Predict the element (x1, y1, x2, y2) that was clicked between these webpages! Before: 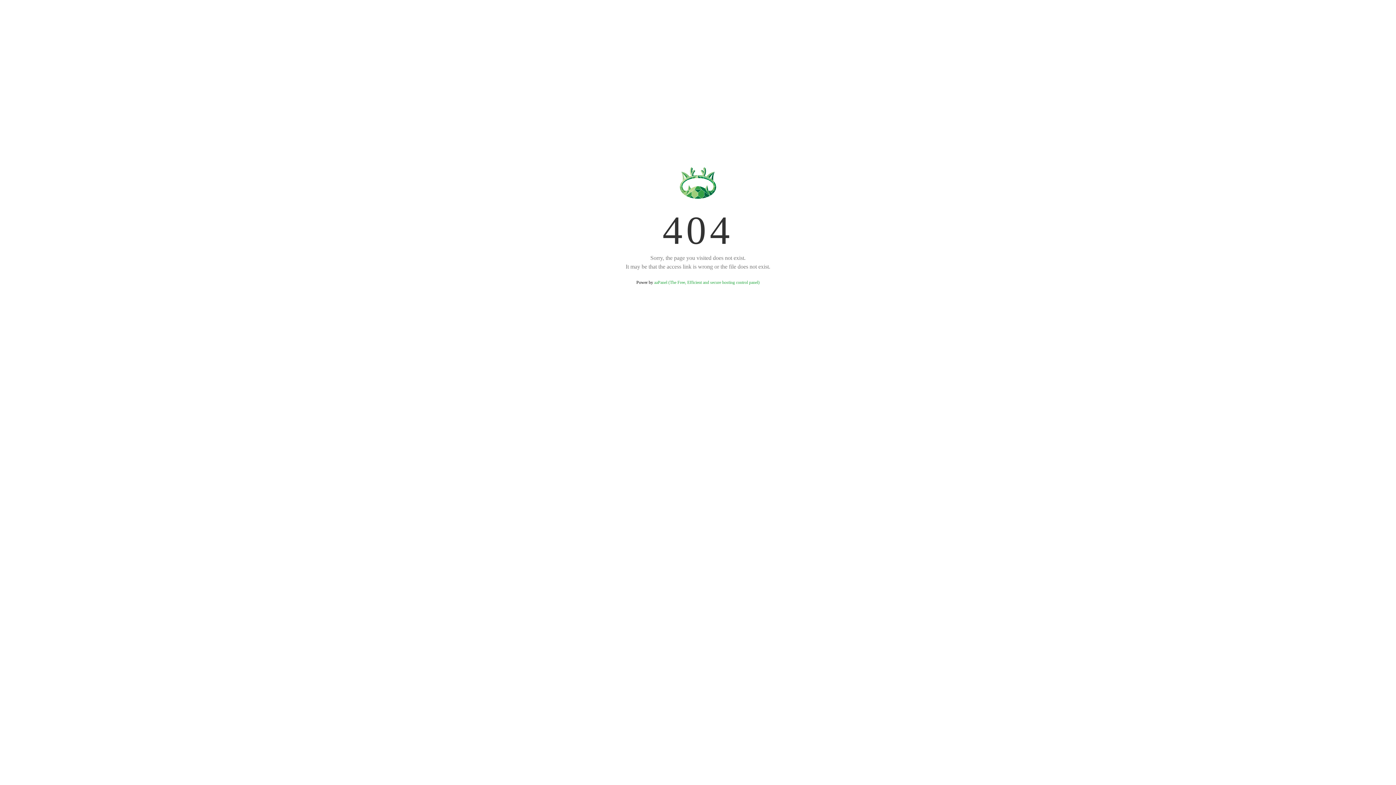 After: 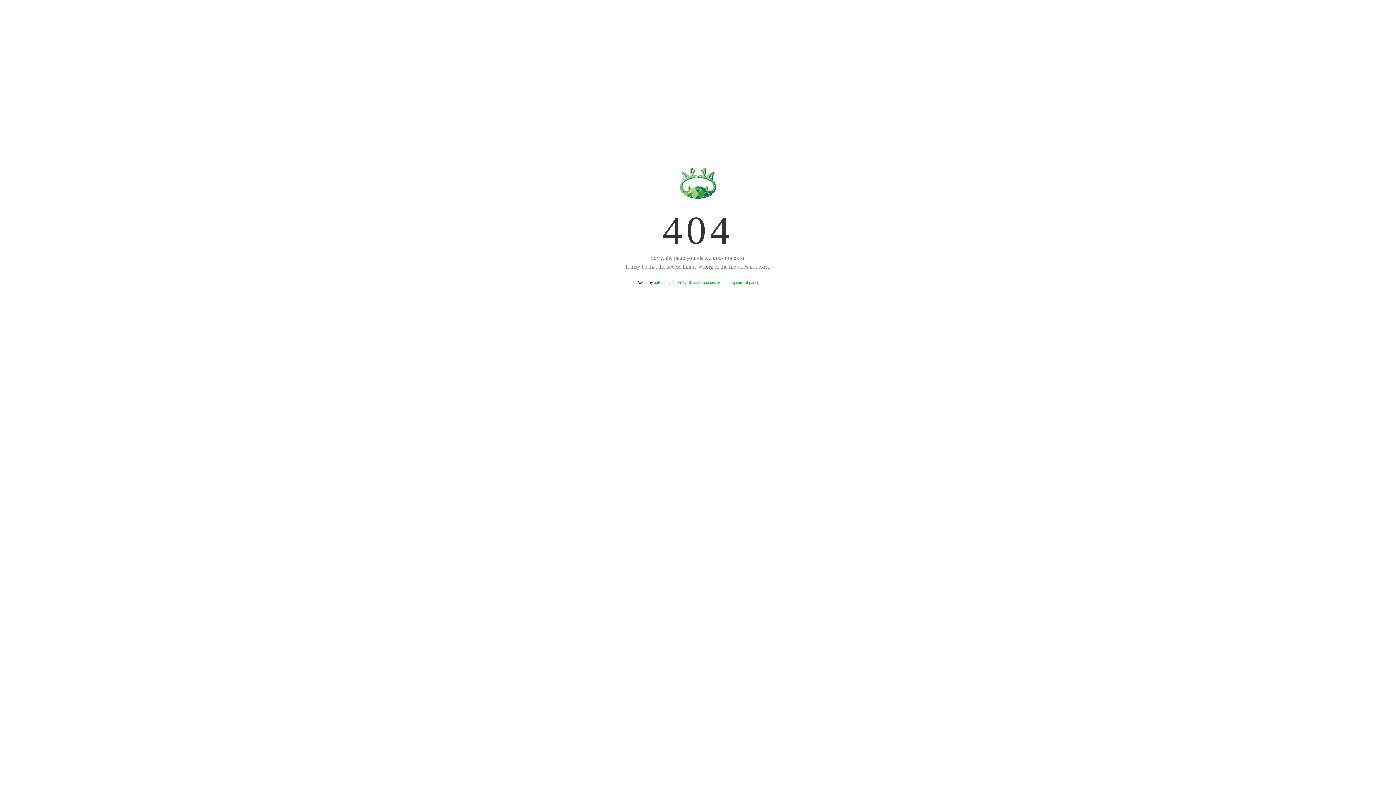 Action: bbox: (654, 280, 759, 285) label: aaPanel (The Free, Efficient and secure hosting control panel)